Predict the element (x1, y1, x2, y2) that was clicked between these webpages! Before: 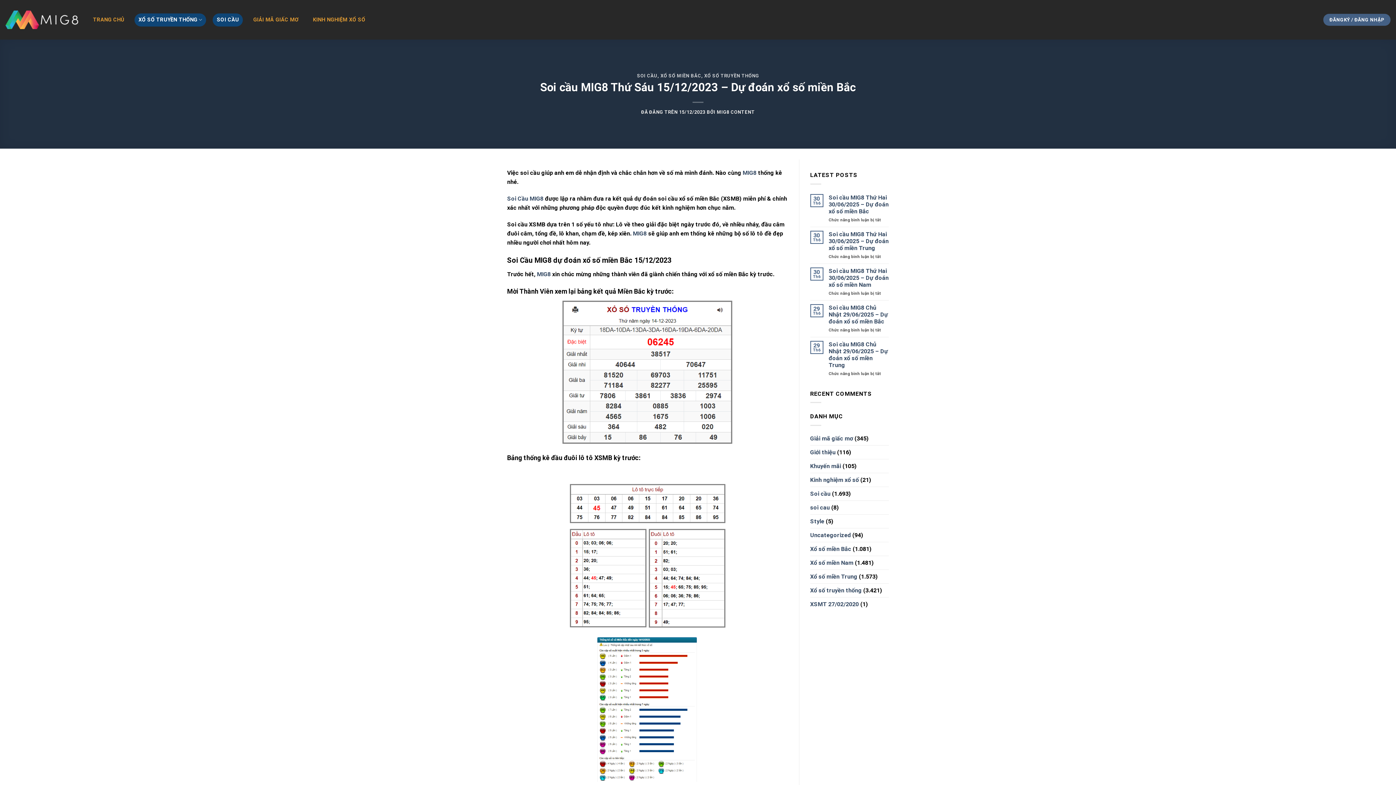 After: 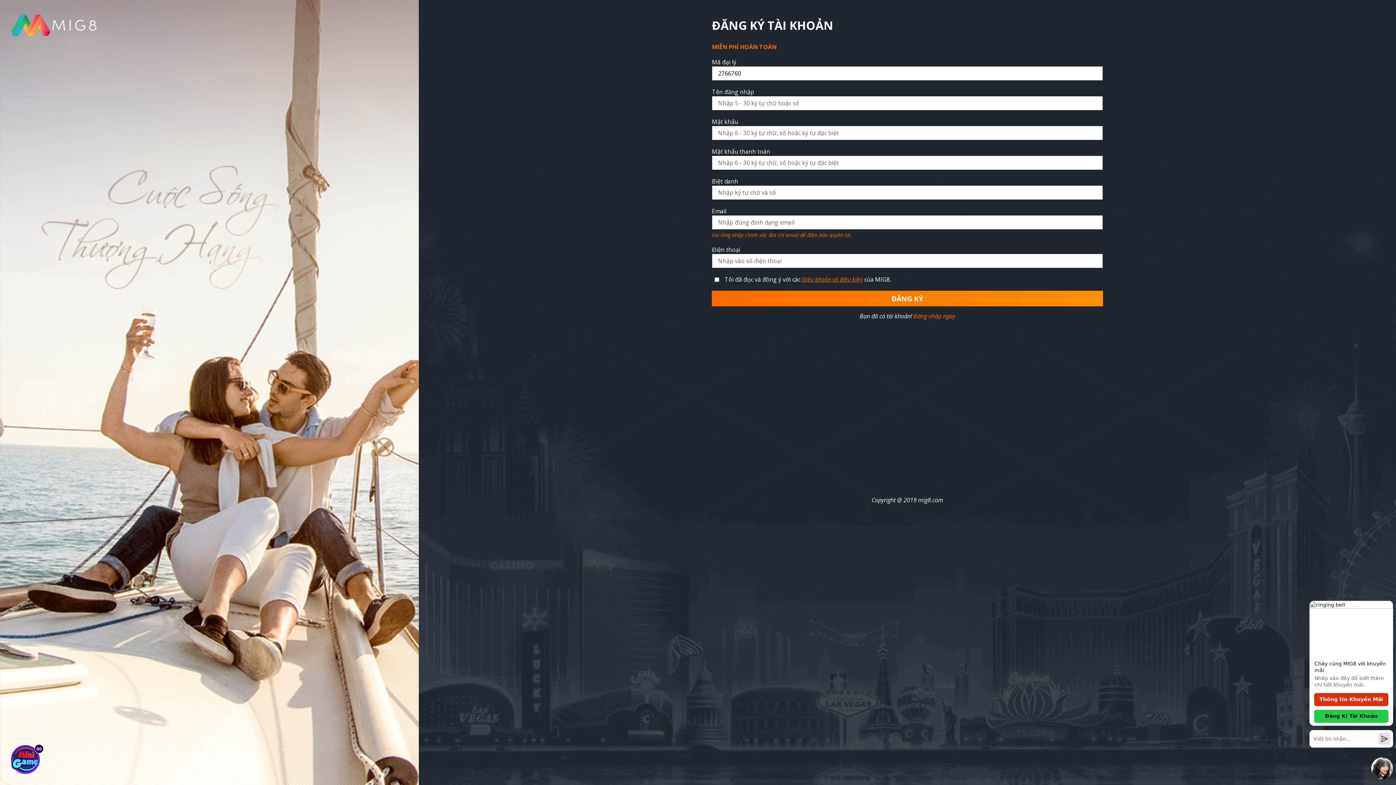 Action: label: ĐĂNGKÝ / ĐĂNG NHẬP bbox: (1323, 13, 1390, 25)